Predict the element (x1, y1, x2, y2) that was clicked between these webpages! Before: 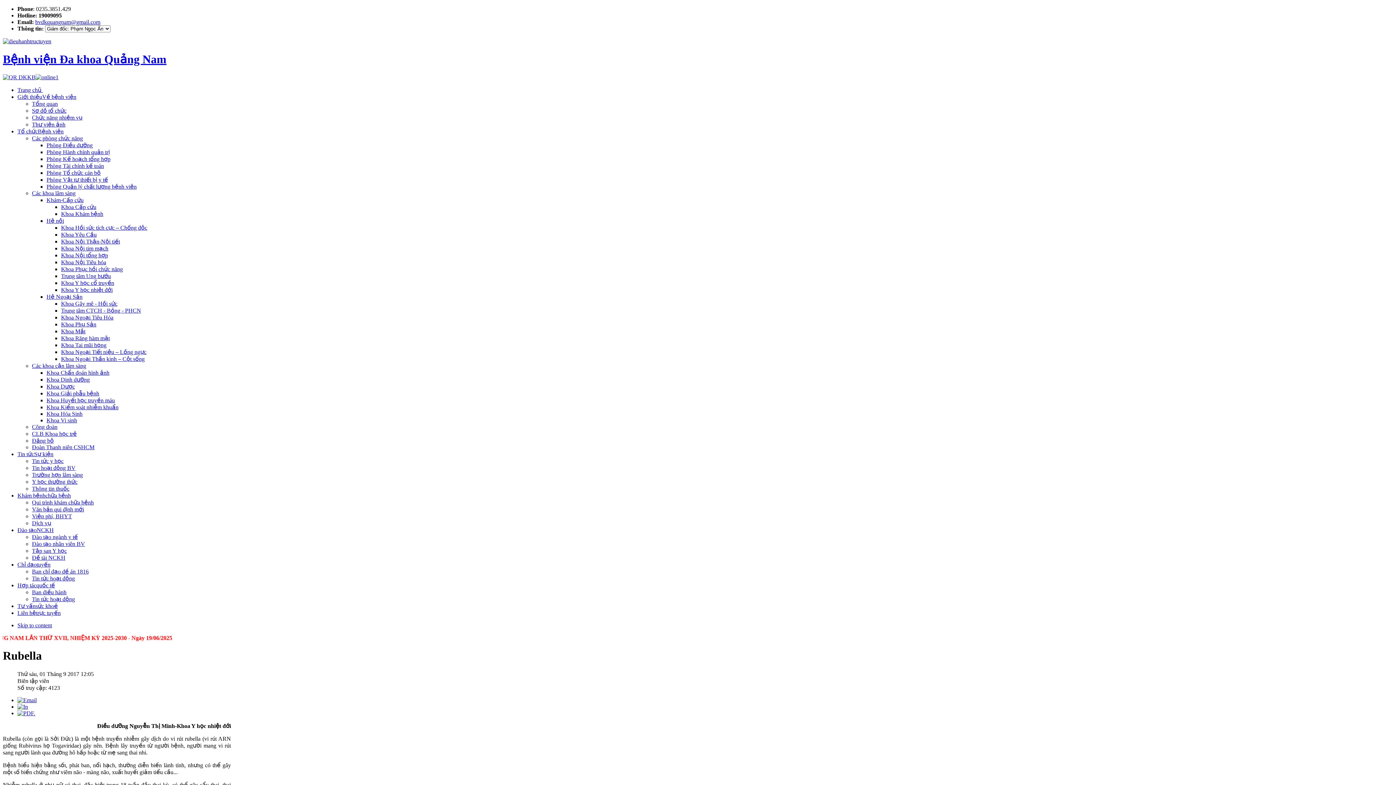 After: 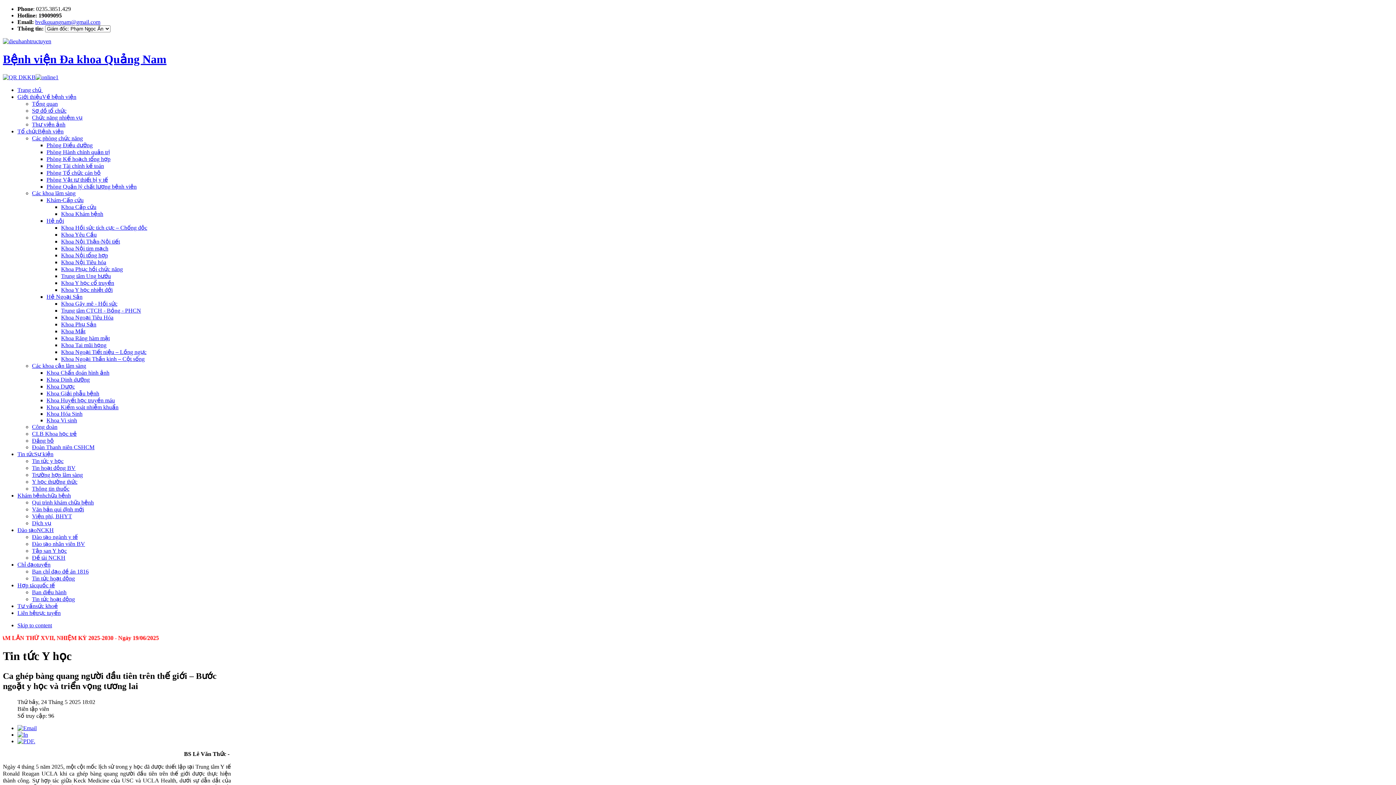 Action: bbox: (32, 458, 63, 464) label: Tin tức y học